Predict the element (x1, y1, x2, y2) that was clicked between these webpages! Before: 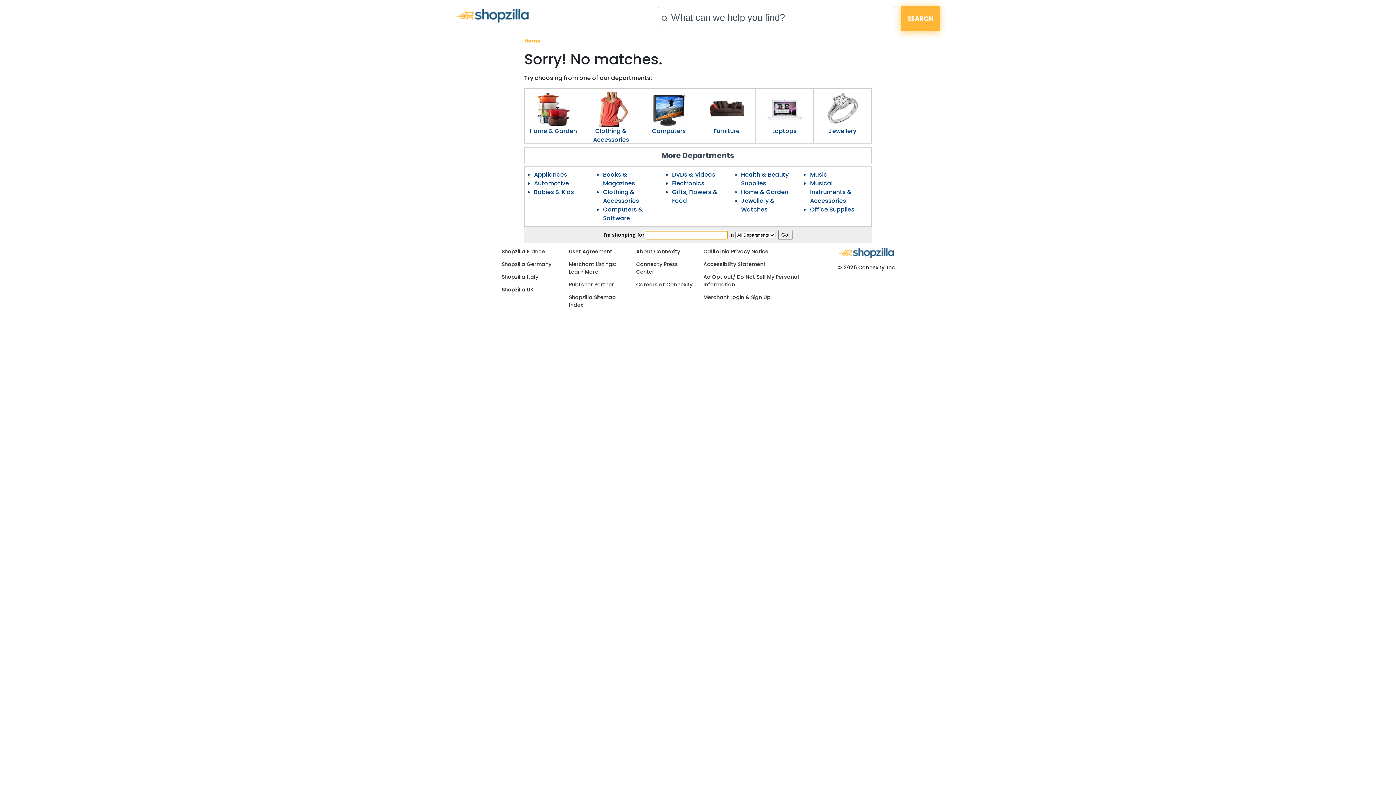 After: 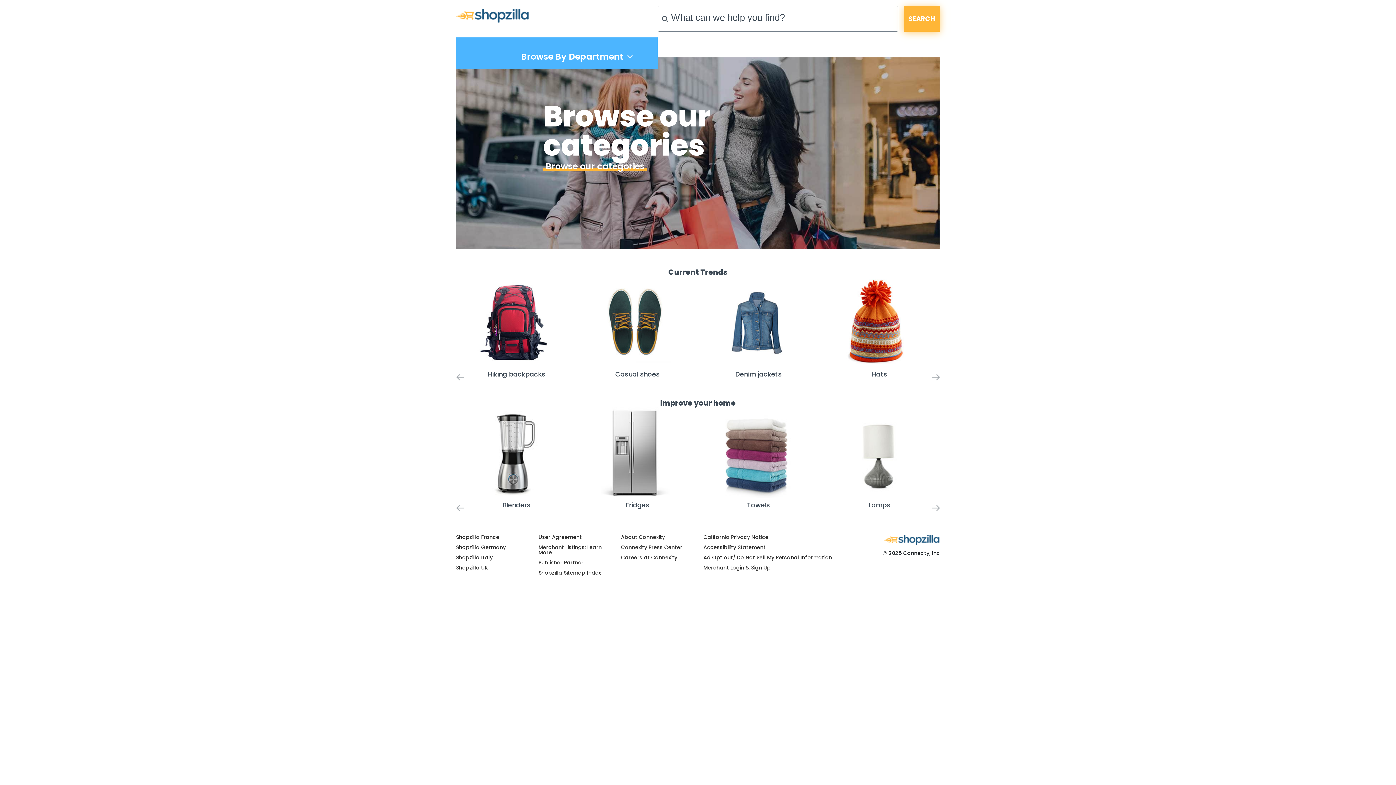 Action: bbox: (456, 8, 539, 22)